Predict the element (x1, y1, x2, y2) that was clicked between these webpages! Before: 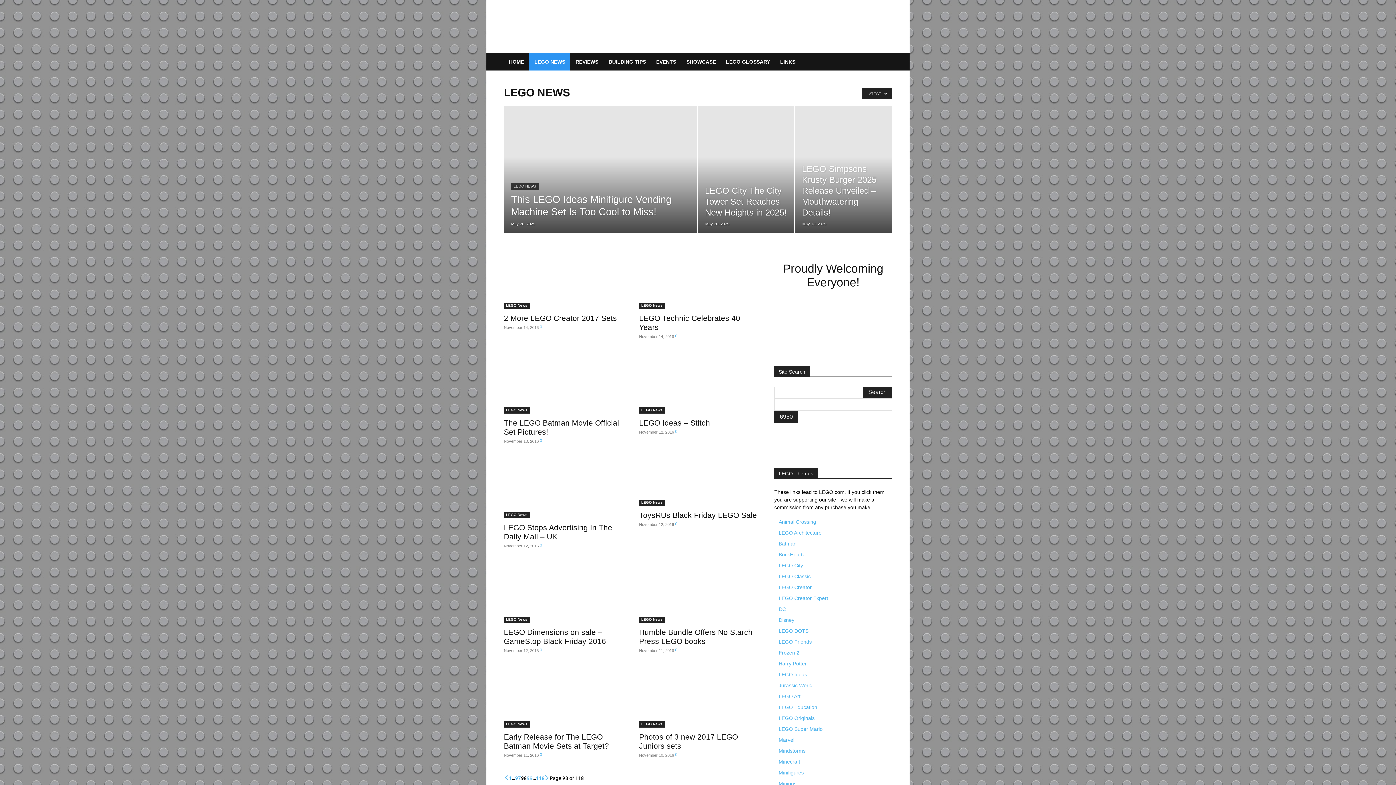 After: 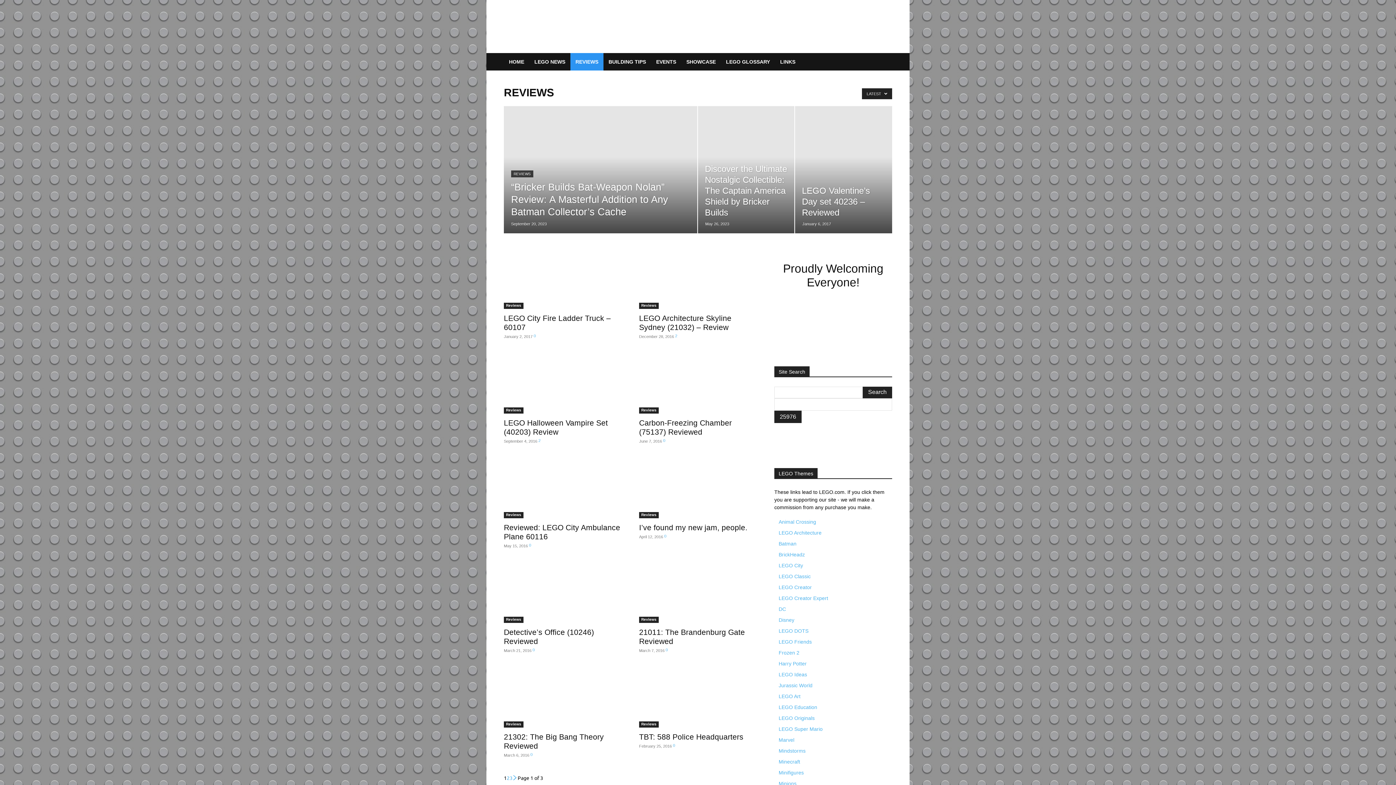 Action: label: REVIEWS bbox: (570, 53, 603, 70)